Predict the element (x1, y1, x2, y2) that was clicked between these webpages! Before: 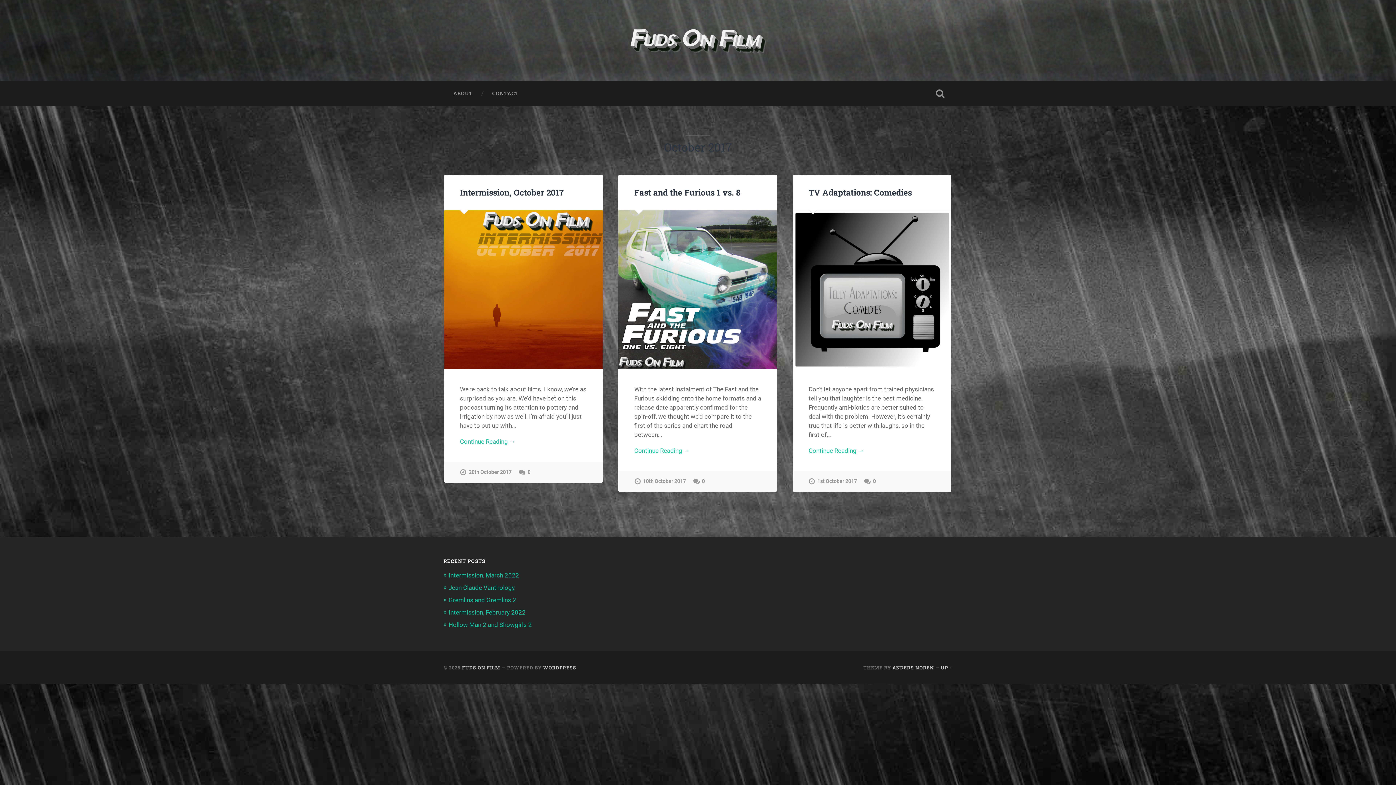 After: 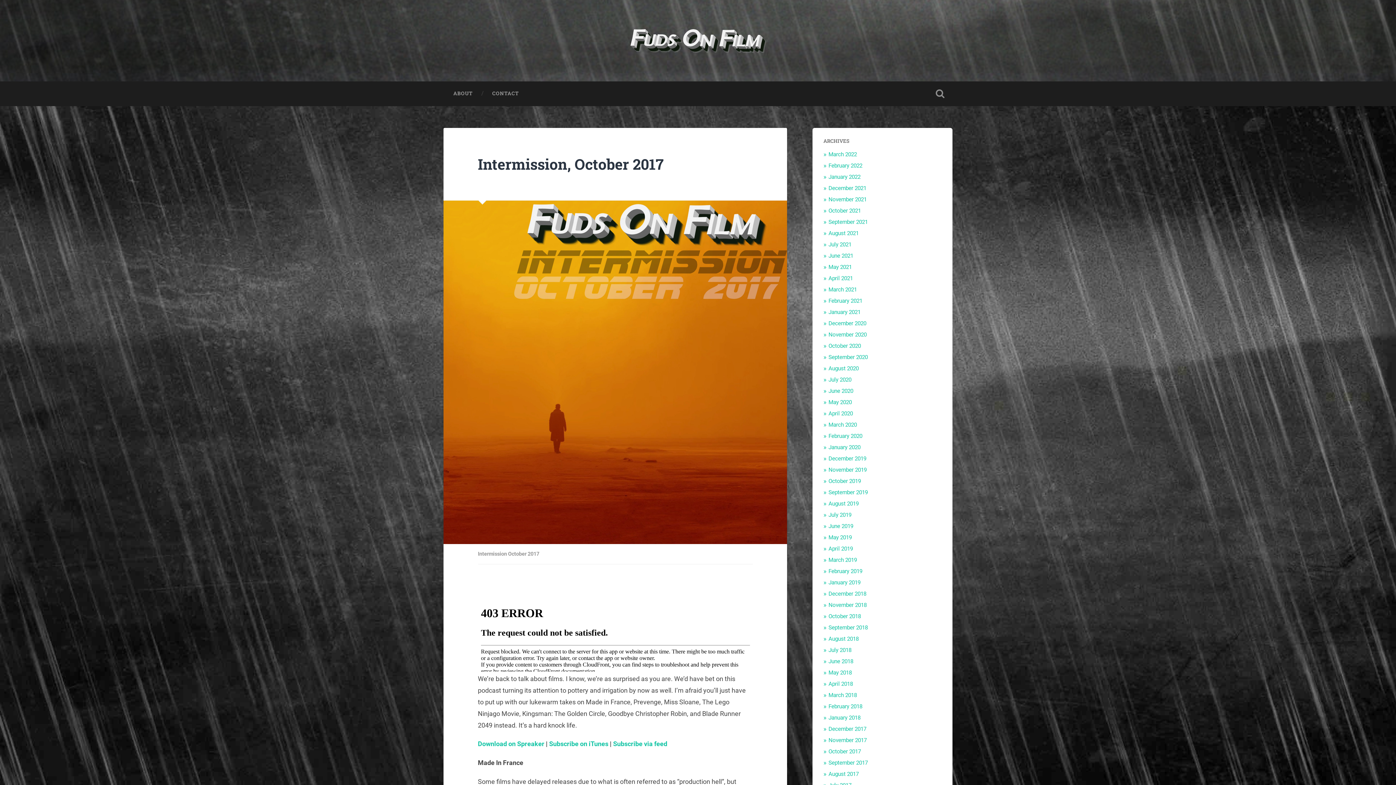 Action: label: Continue Reading → bbox: (460, 437, 587, 446)